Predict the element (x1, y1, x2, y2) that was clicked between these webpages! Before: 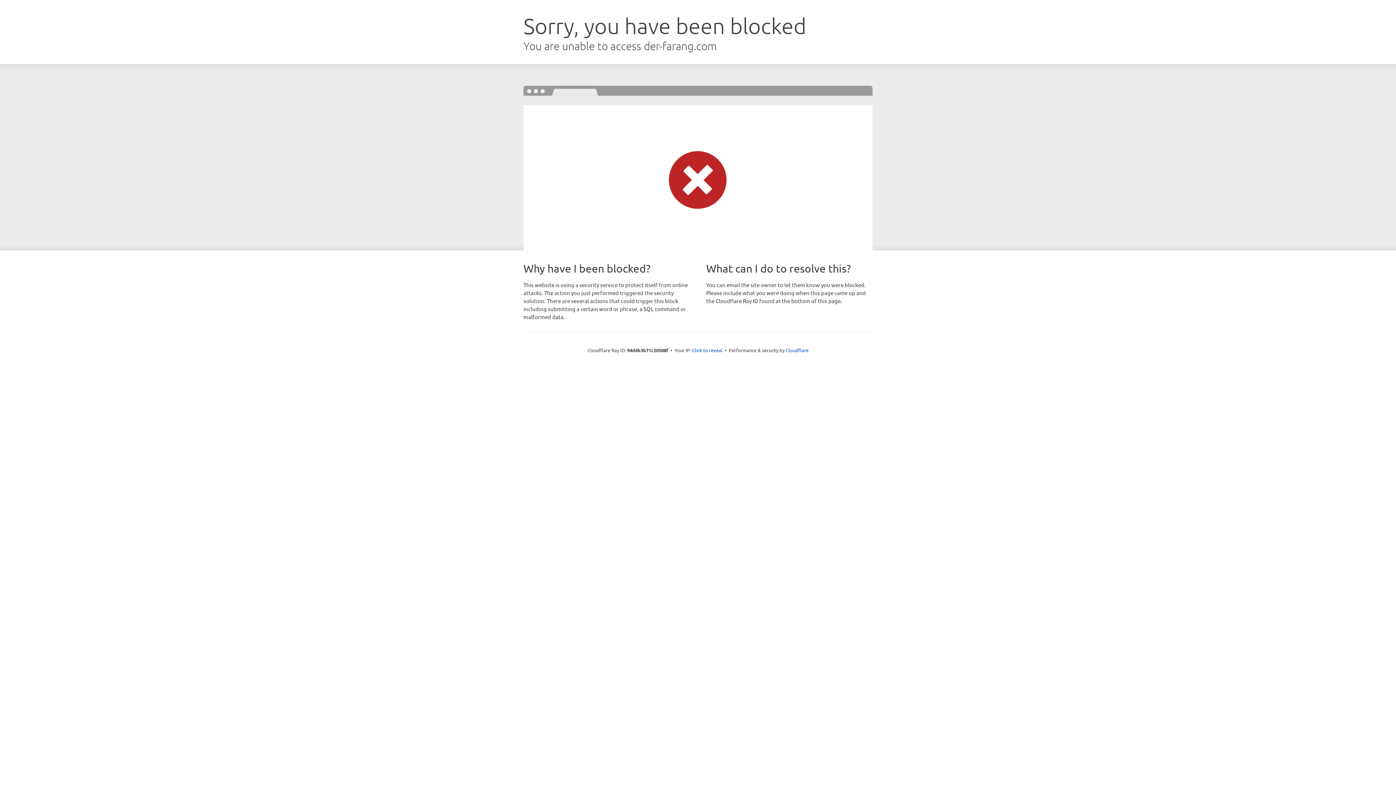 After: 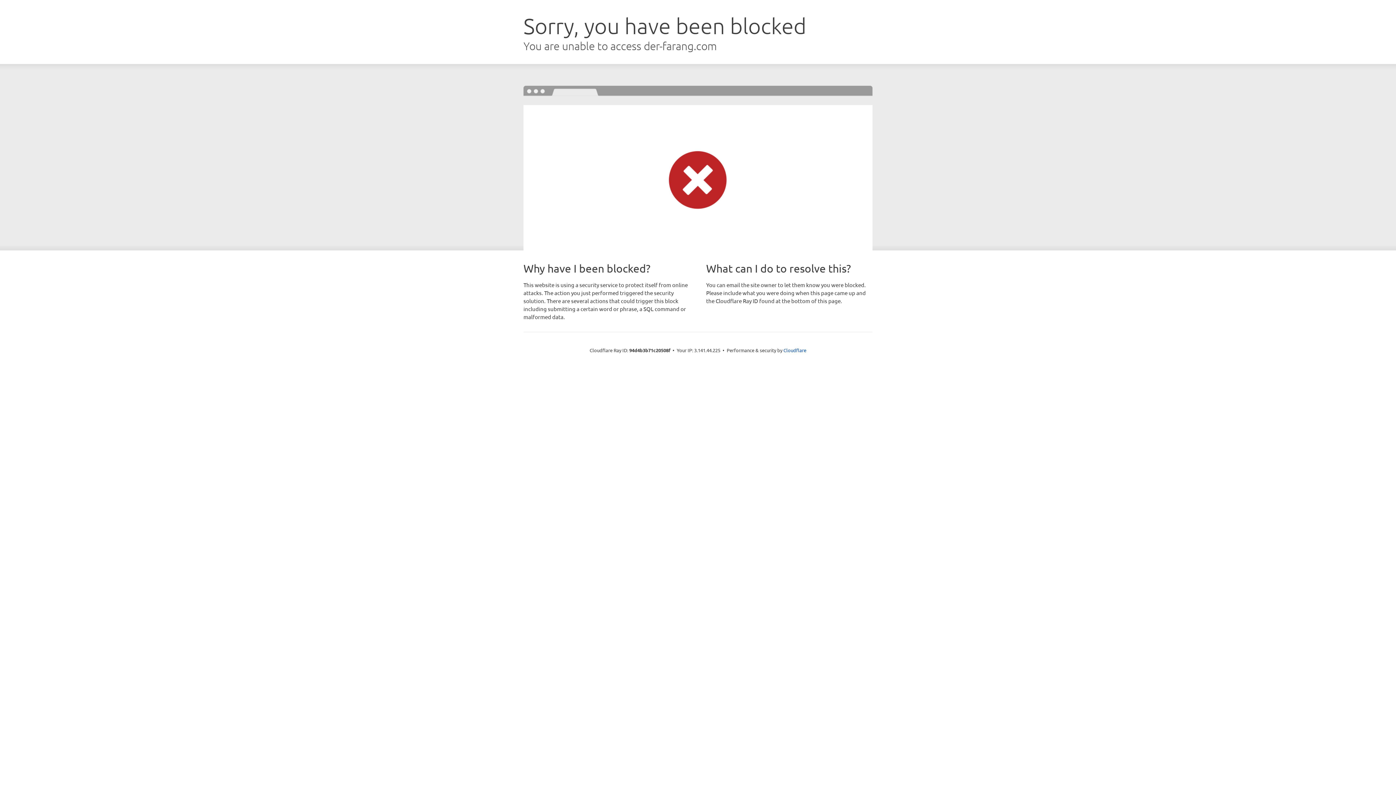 Action: bbox: (692, 346, 722, 353) label: Click to reveal